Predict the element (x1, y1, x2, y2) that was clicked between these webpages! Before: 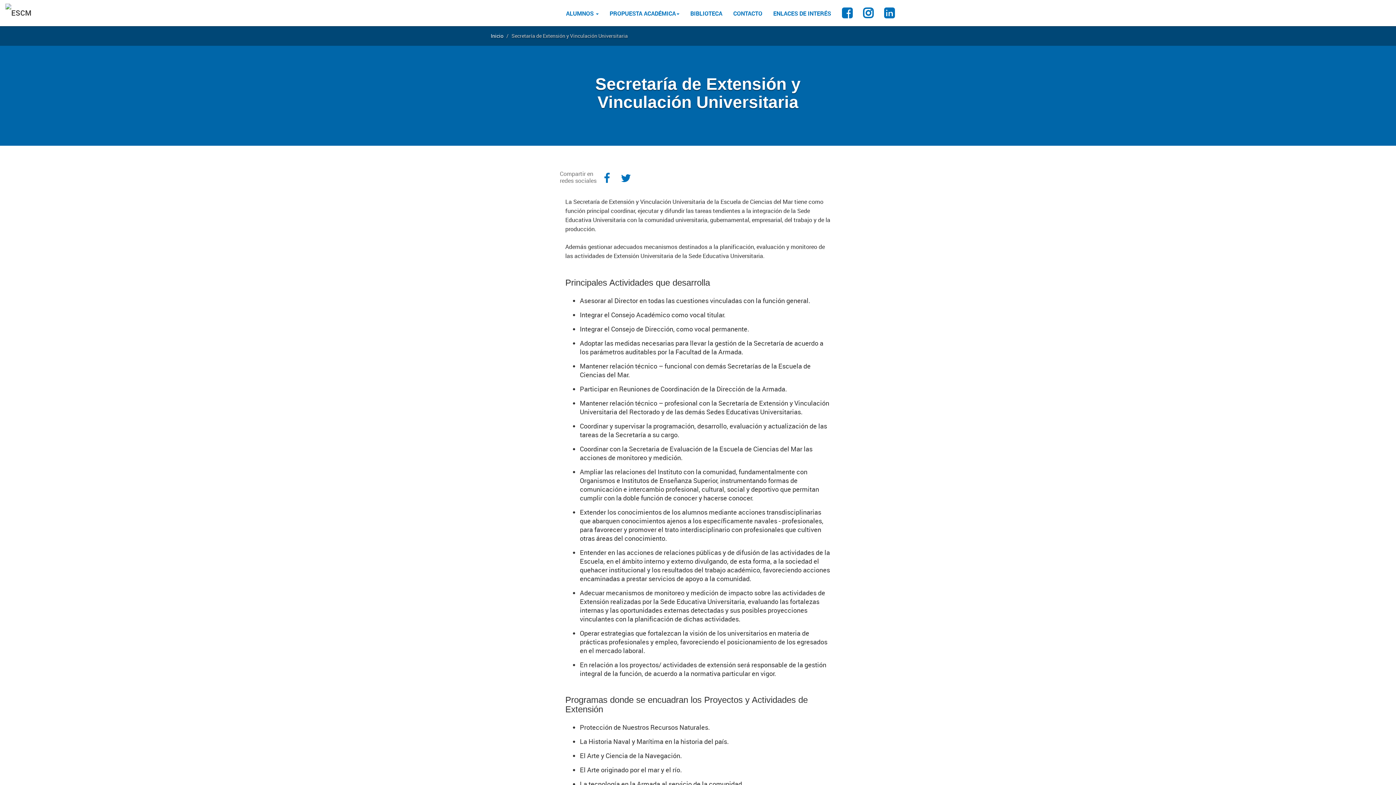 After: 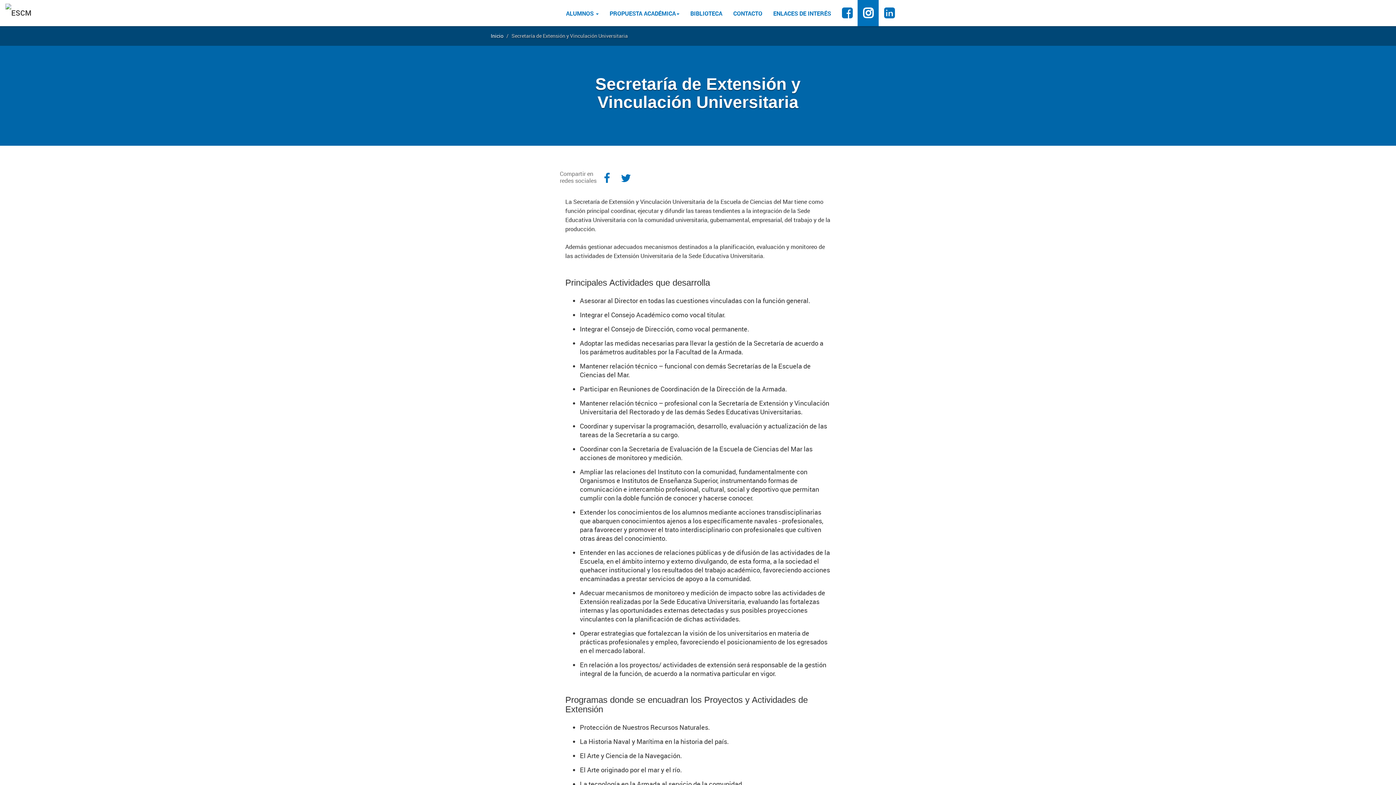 Action: bbox: (857, 0, 878, 26)